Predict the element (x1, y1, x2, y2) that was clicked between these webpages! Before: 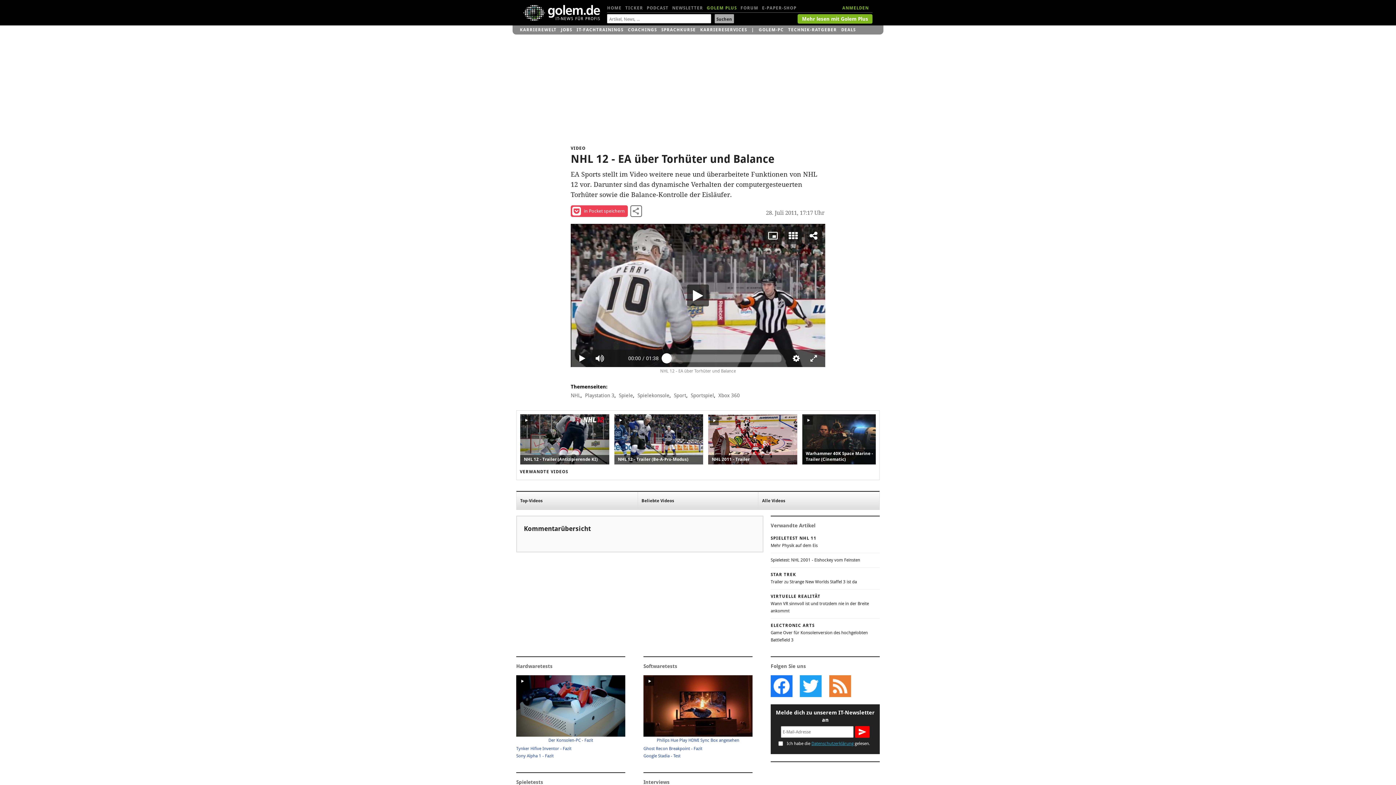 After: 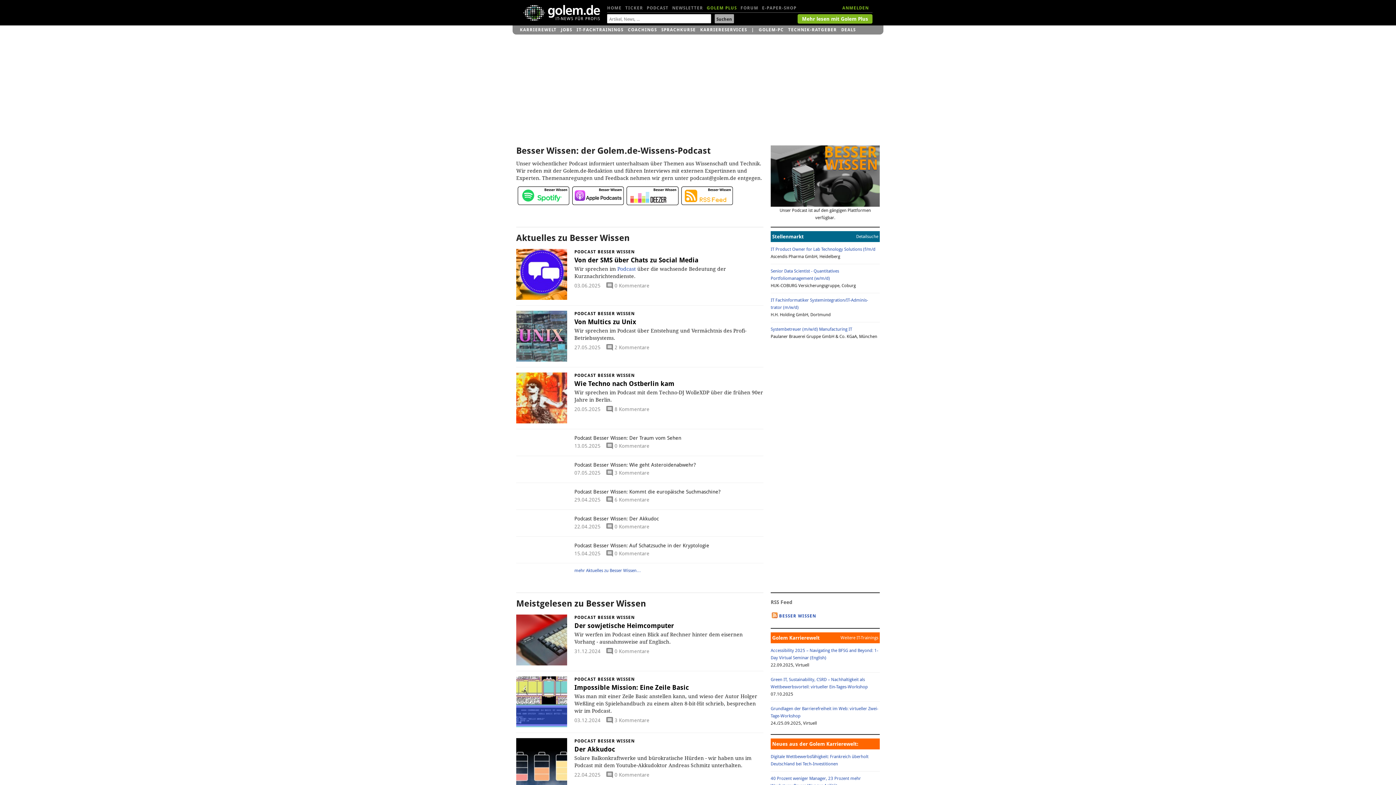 Action: label: PODCAST bbox: (646, 1, 668, 14)